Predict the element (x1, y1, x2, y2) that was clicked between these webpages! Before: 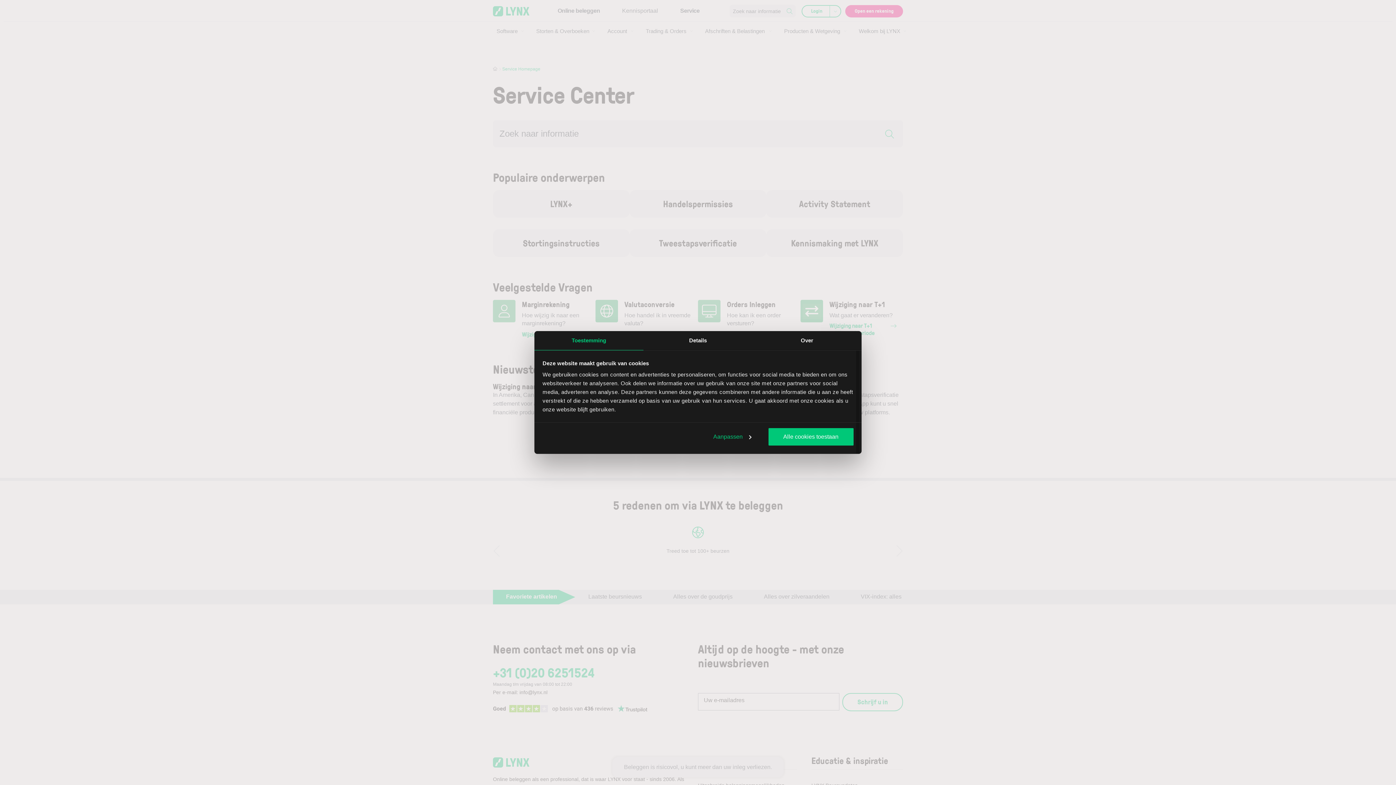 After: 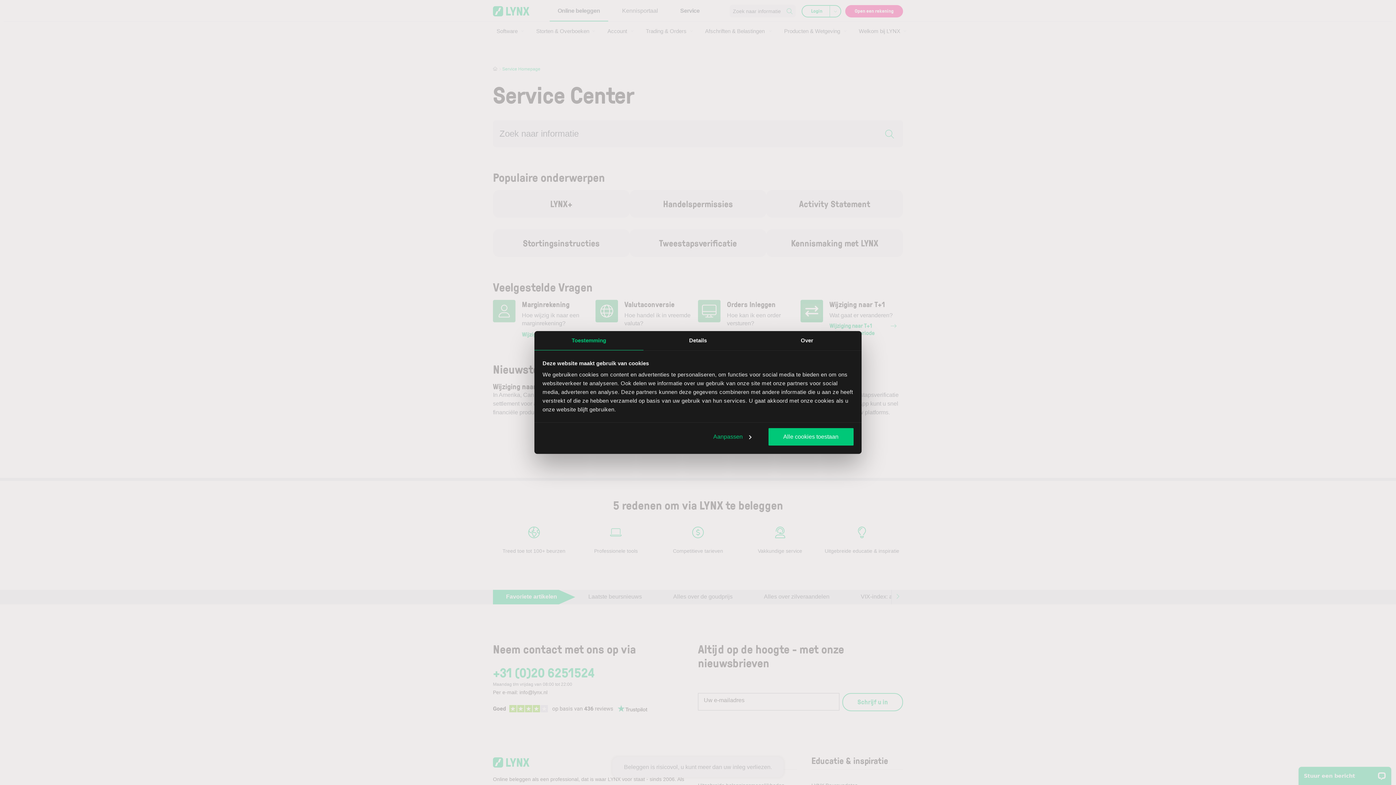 Action: label: Toestemming bbox: (534, 331, 643, 350)